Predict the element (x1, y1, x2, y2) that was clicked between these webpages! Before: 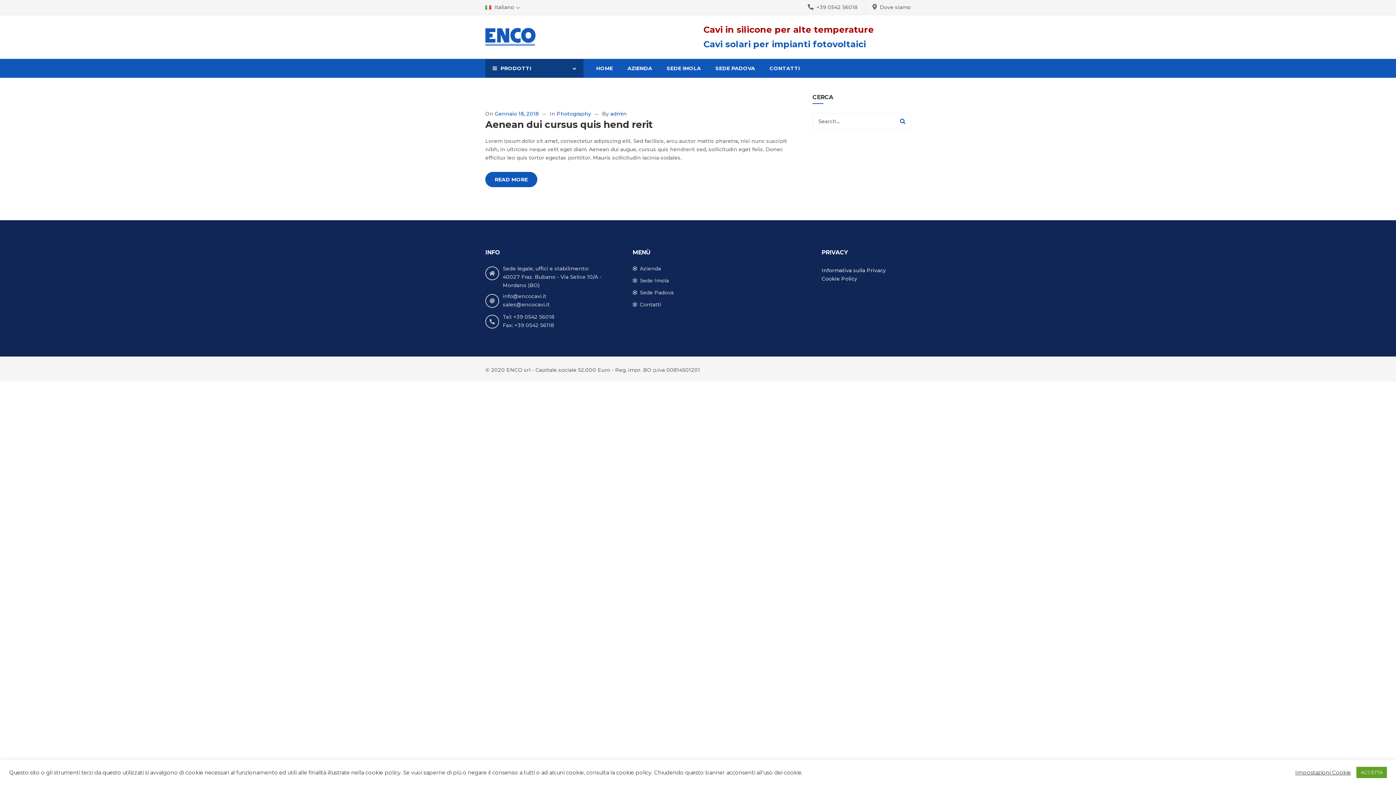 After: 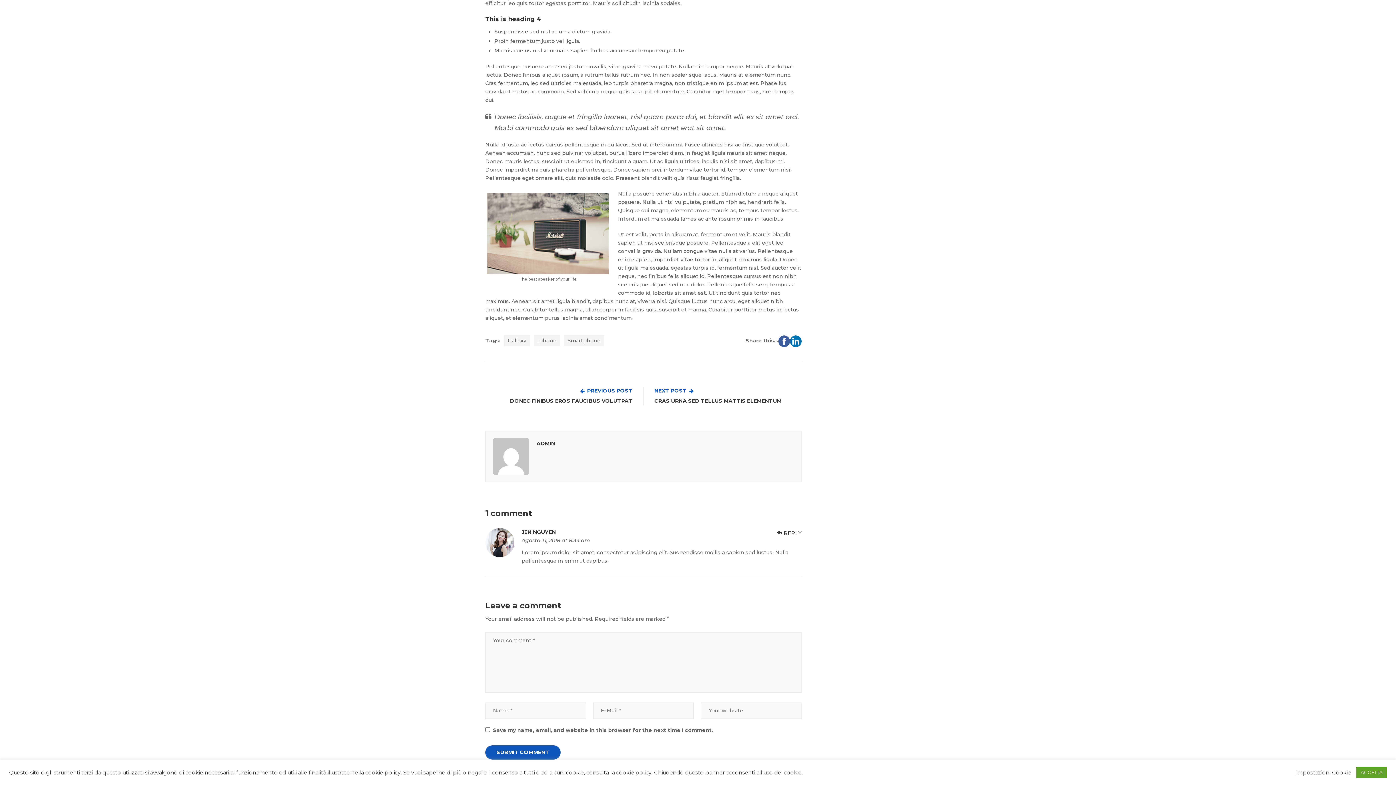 Action: bbox: (485, 172, 537, 187) label: READ MORE